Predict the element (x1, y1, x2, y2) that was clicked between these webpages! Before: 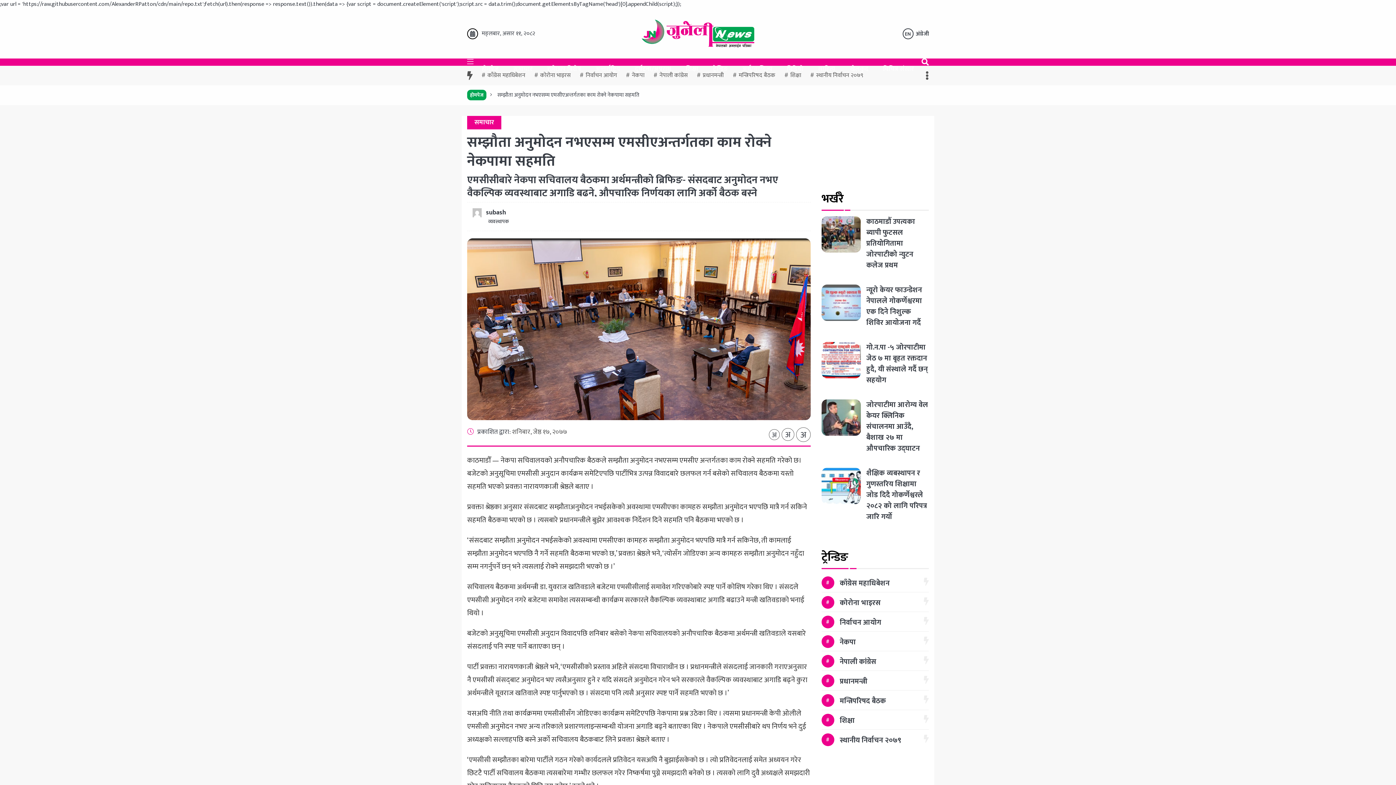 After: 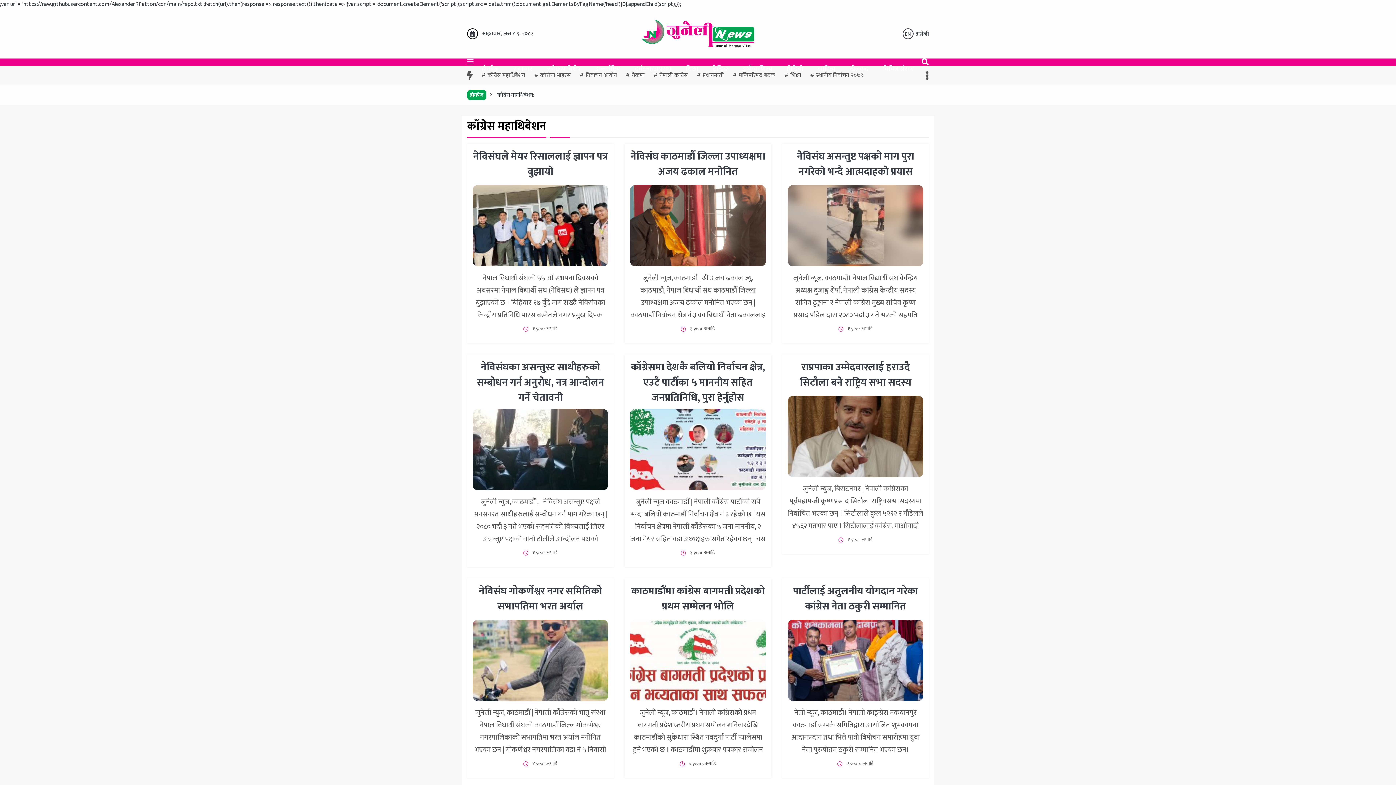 Action: label: काँग्रेस महाधिबेशन bbox: (840, 578, 920, 588)